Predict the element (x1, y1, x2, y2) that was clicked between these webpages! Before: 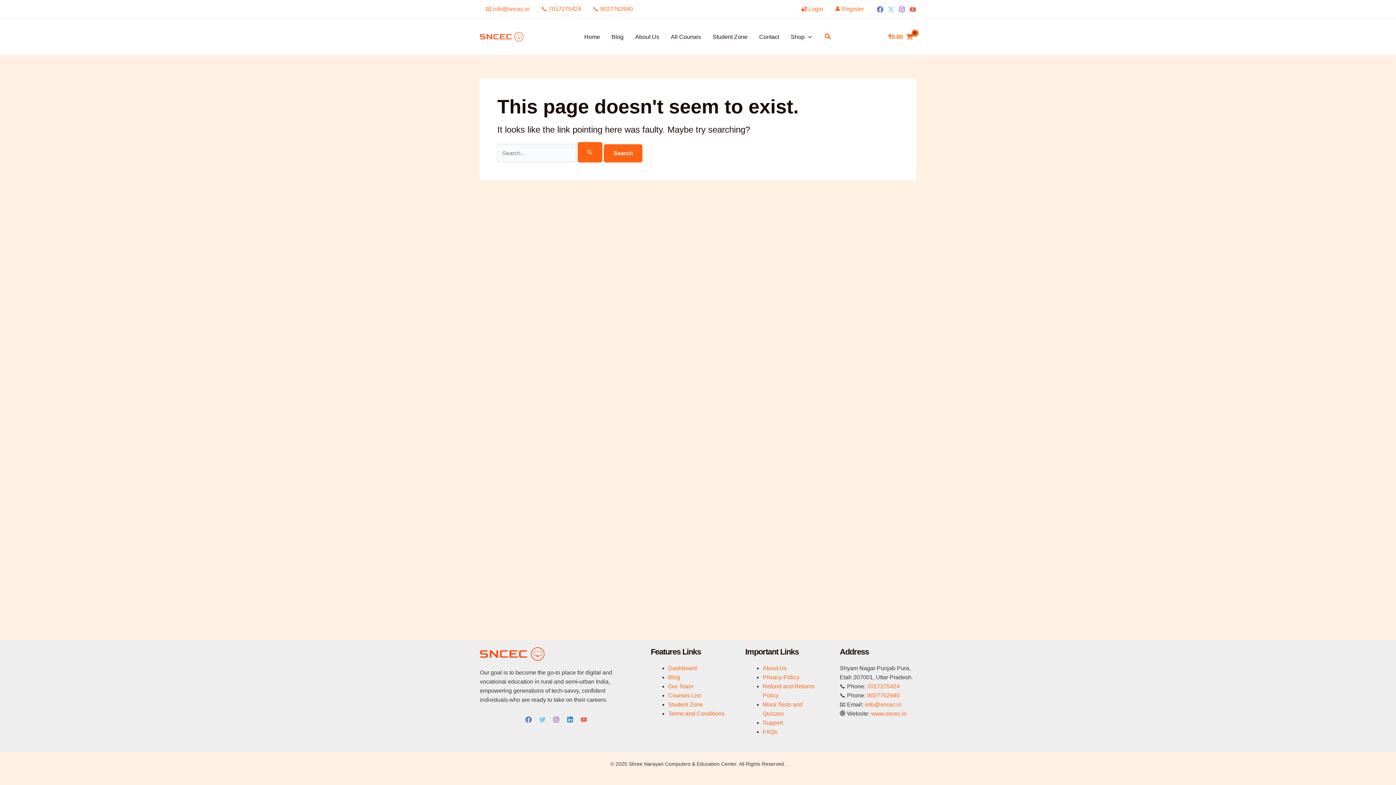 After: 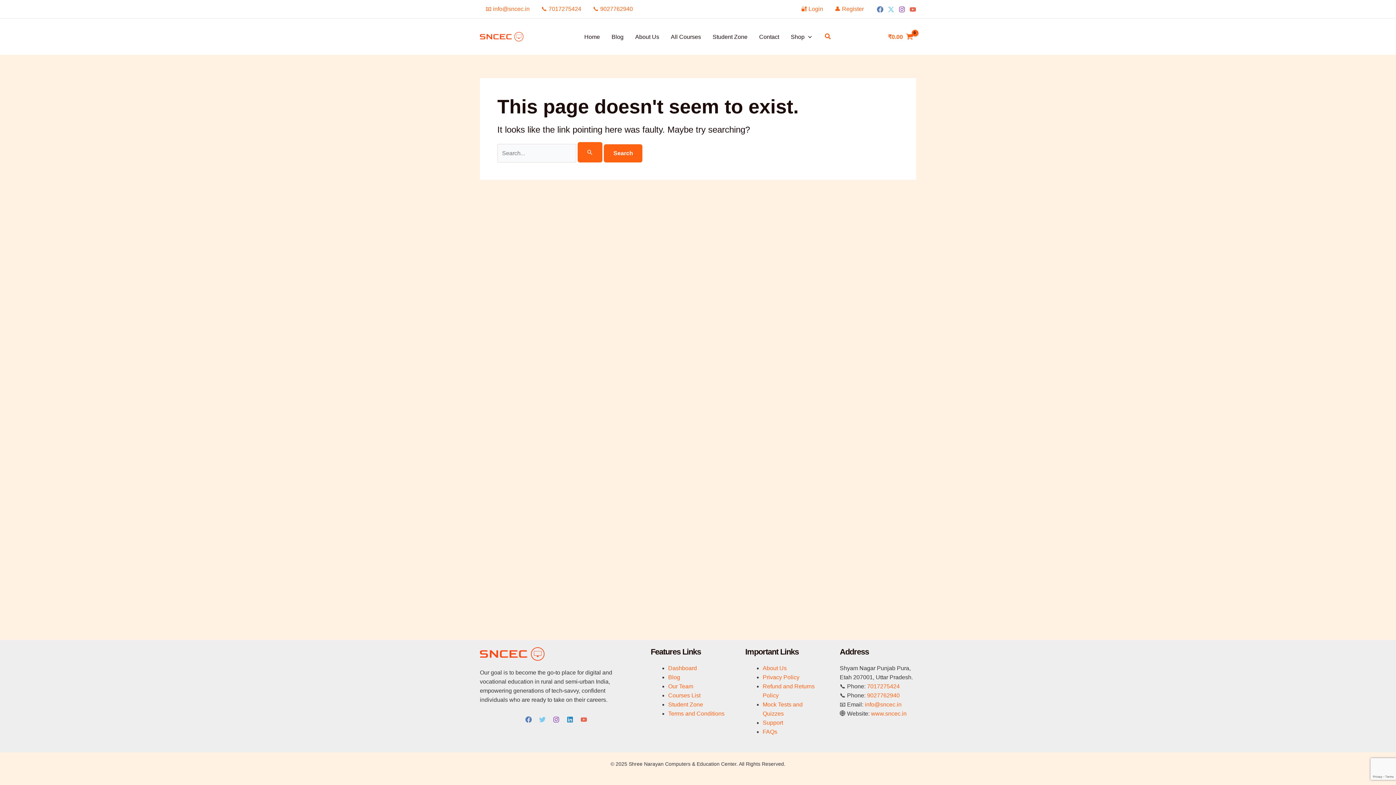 Action: label: Instagram bbox: (553, 716, 559, 723)